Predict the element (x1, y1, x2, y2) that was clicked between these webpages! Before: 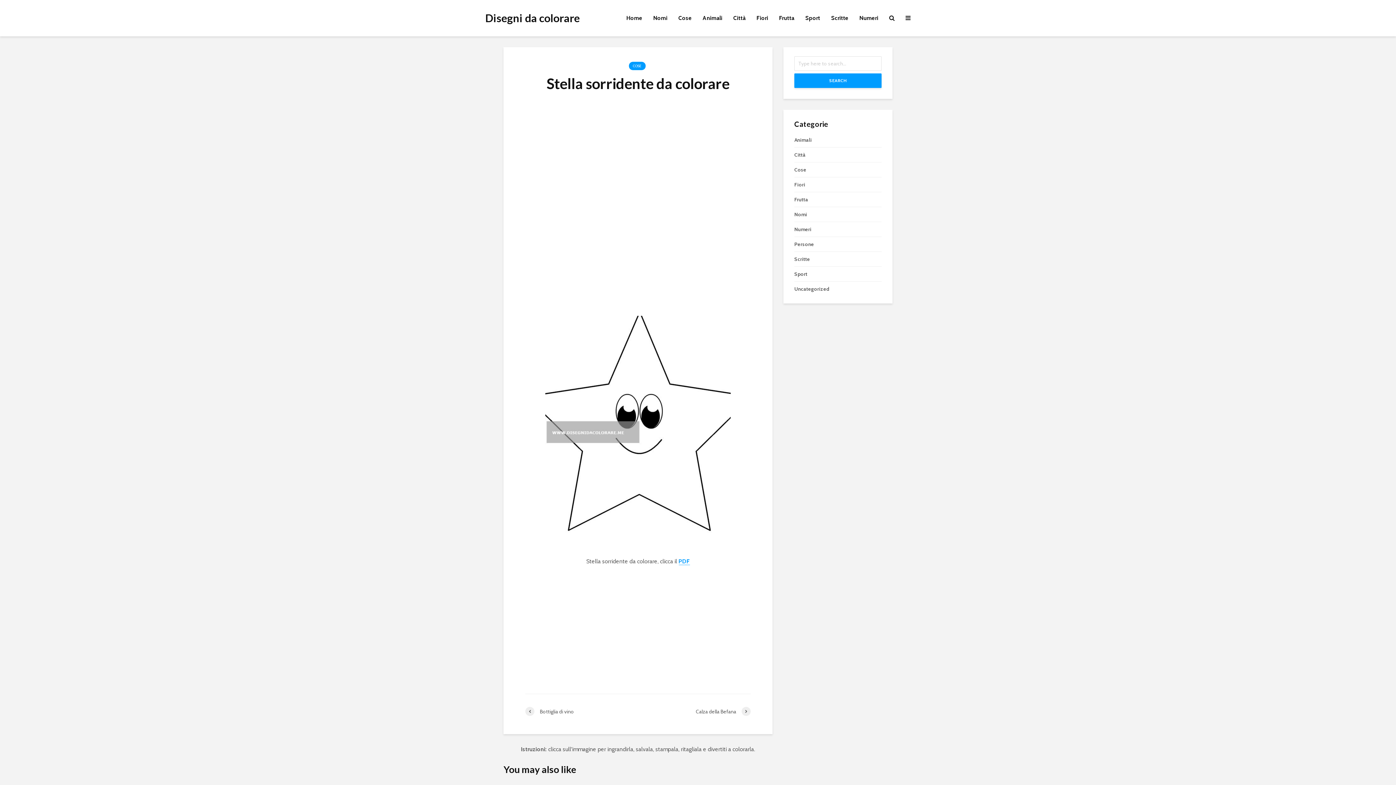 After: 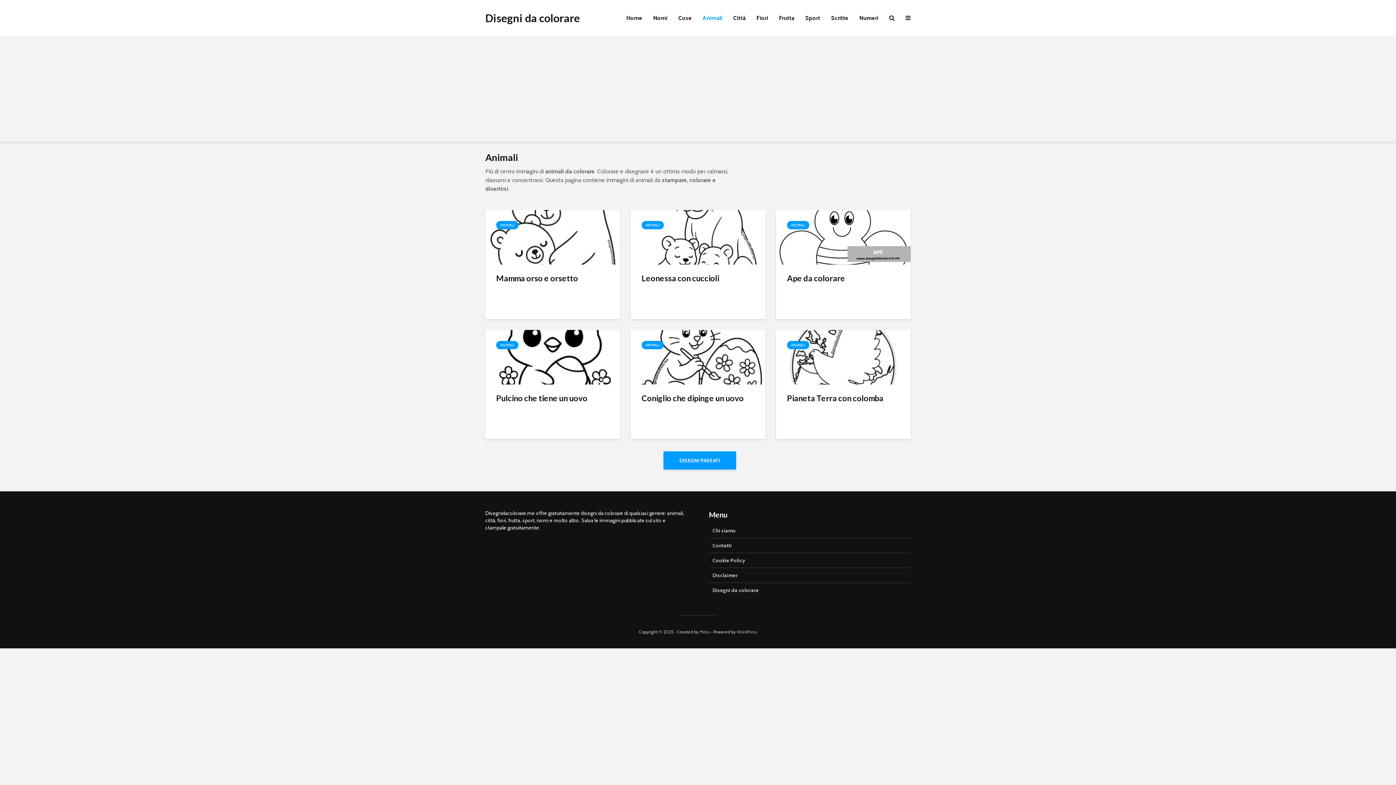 Action: bbox: (697, 10, 728, 25) label: Animali